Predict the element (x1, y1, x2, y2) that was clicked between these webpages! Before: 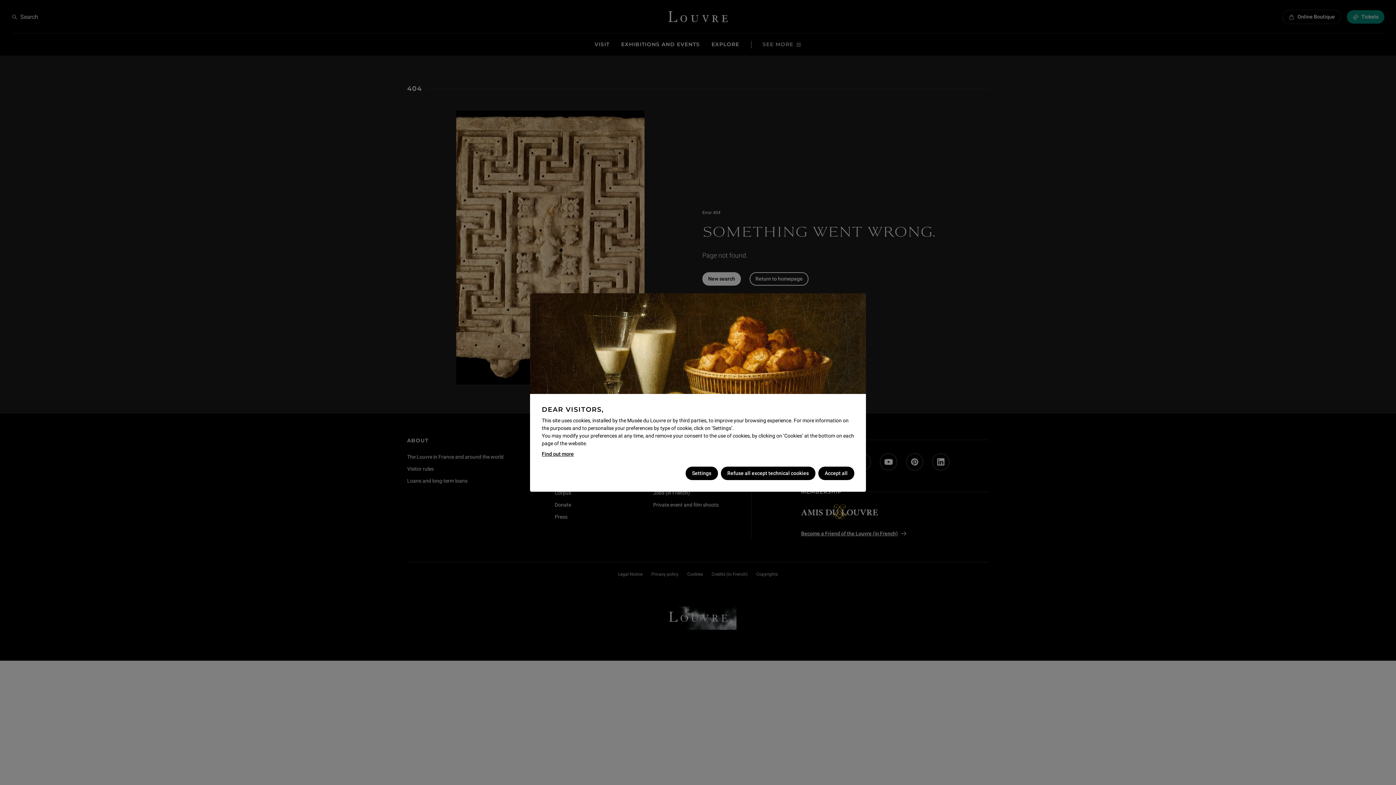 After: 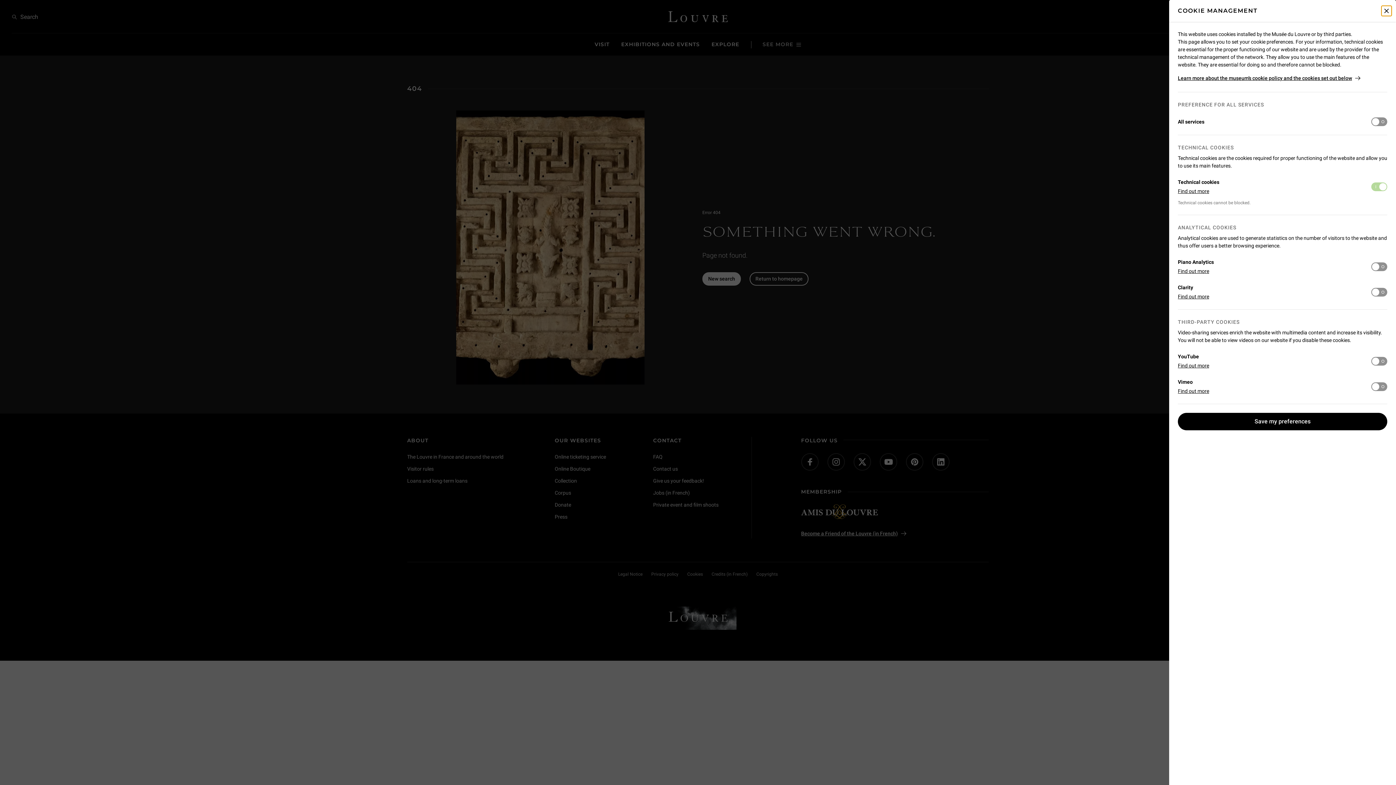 Action: label: Settings bbox: (685, 466, 718, 480)